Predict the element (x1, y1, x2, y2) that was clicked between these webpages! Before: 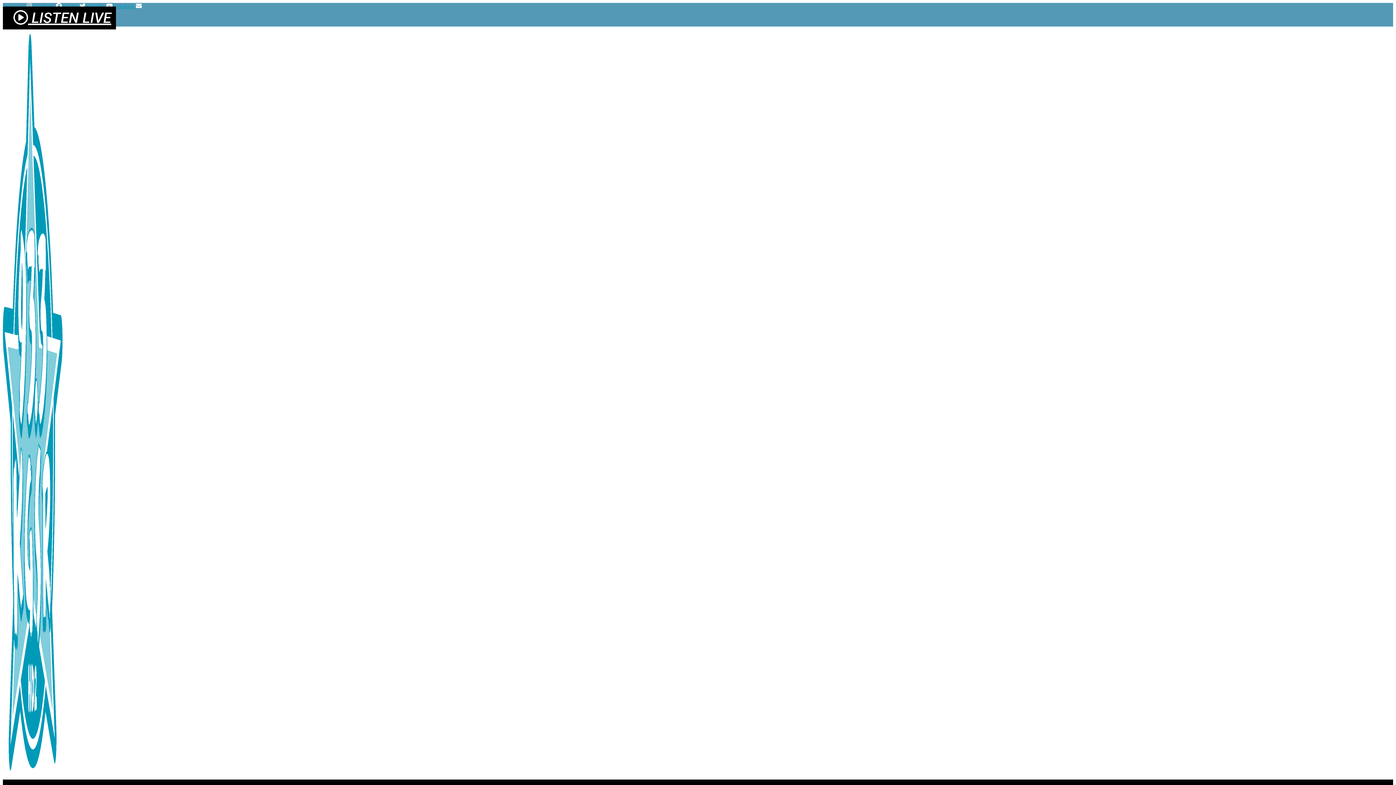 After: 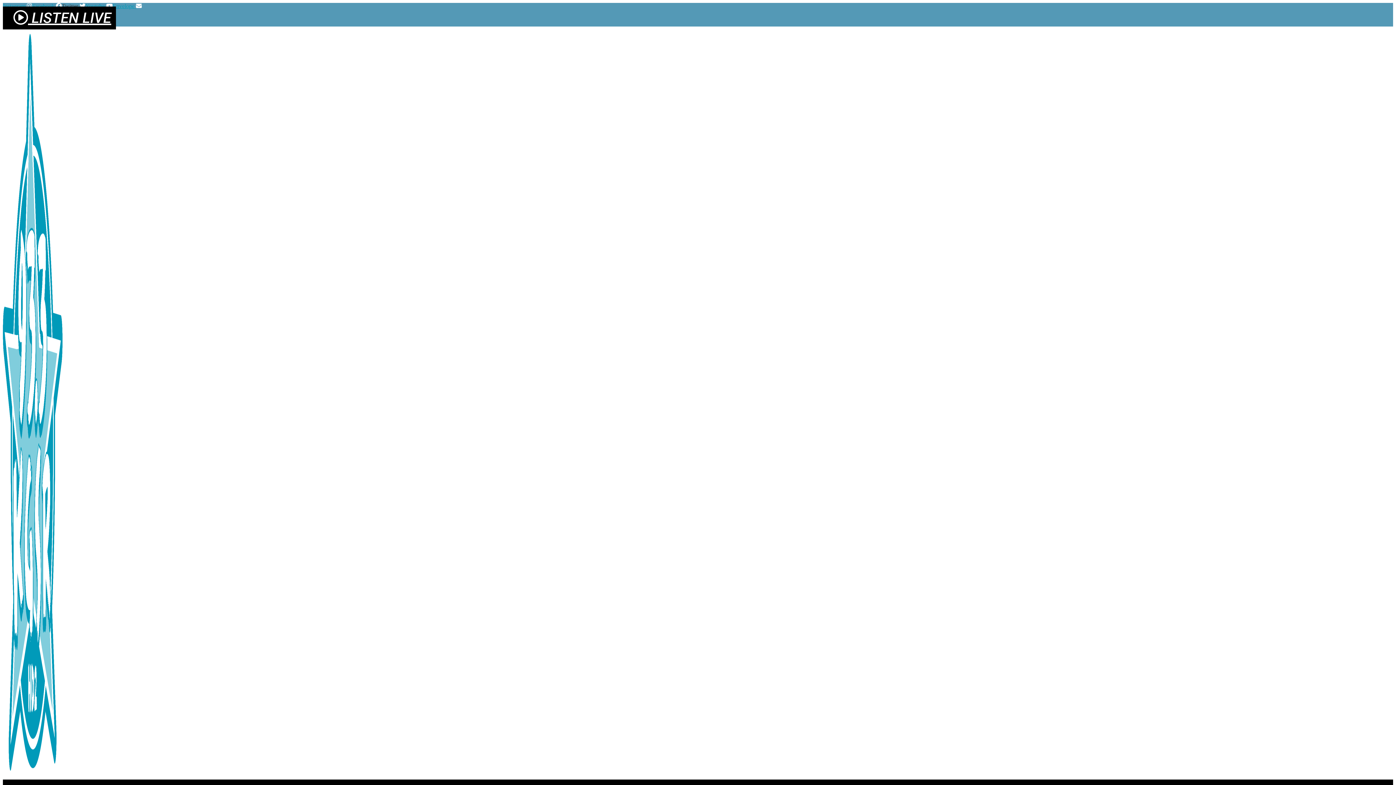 Action: bbox: (61, 2, 85, 9) label: Twitter 